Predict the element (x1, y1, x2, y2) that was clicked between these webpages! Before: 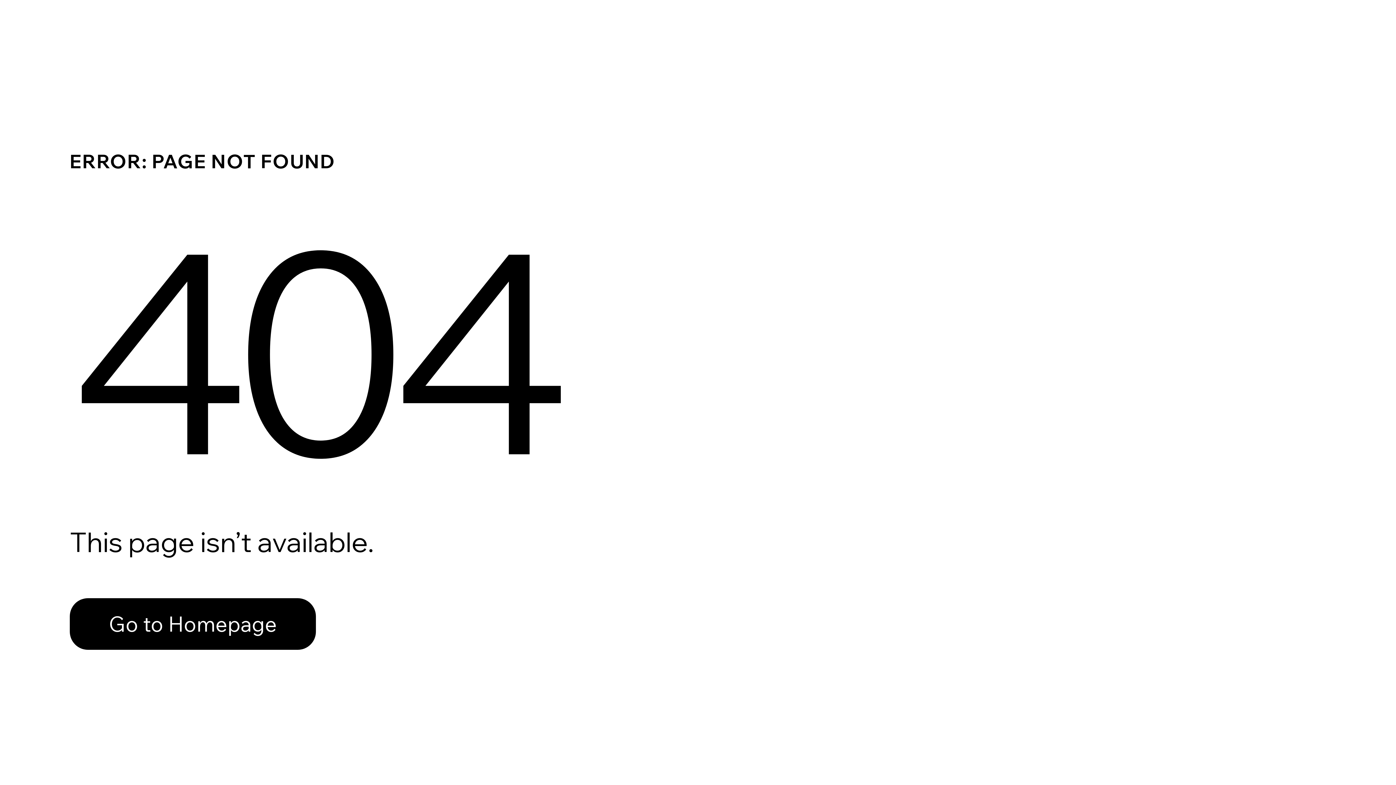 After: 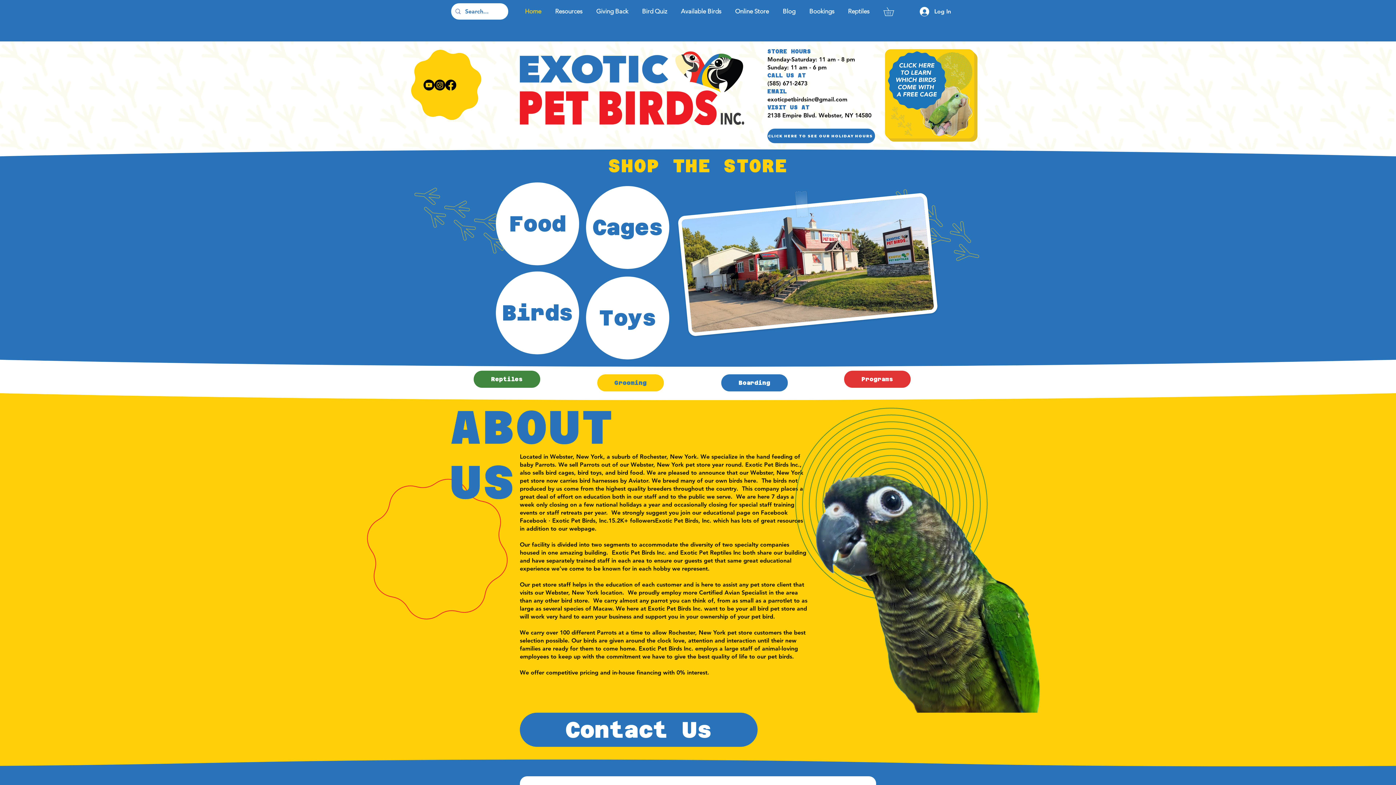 Action: bbox: (69, 598, 316, 650) label: Go to Homepage